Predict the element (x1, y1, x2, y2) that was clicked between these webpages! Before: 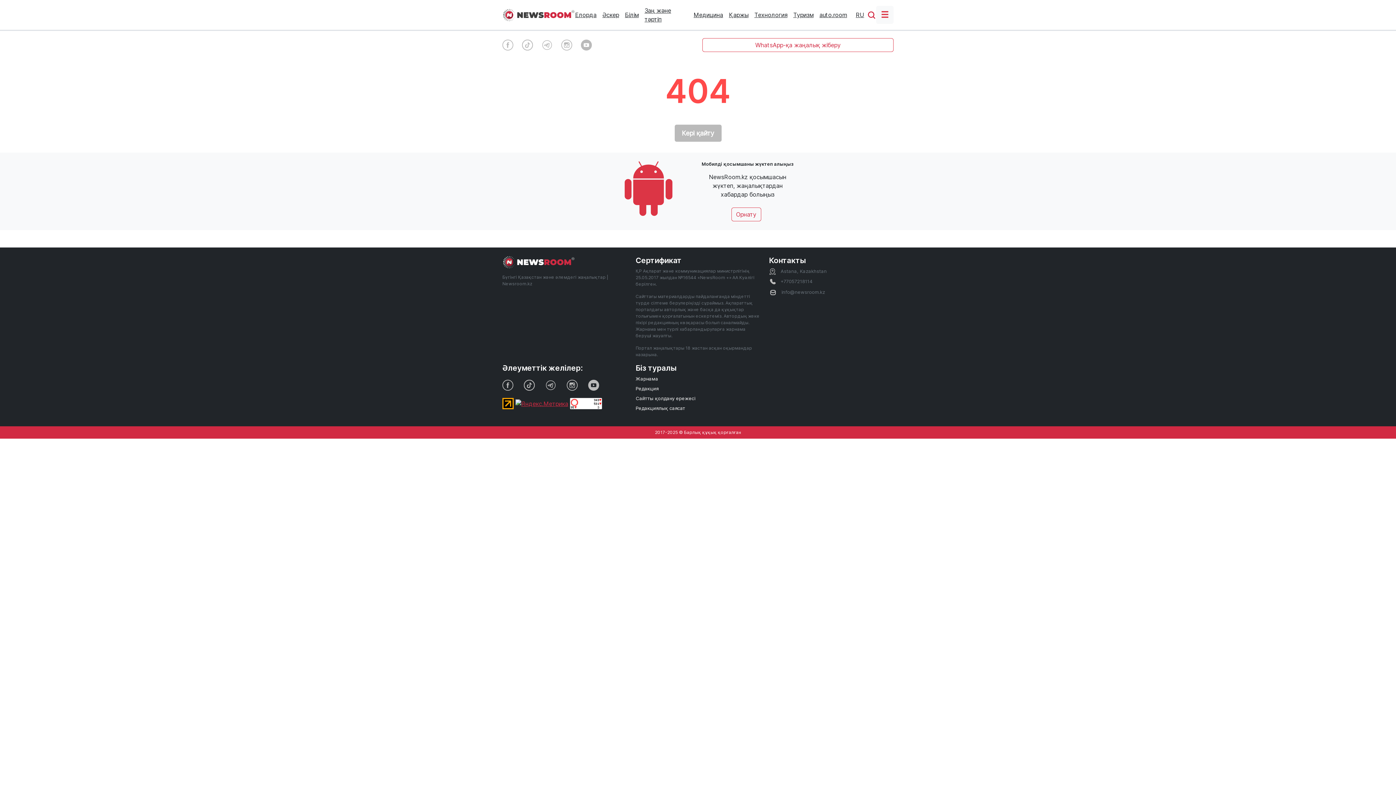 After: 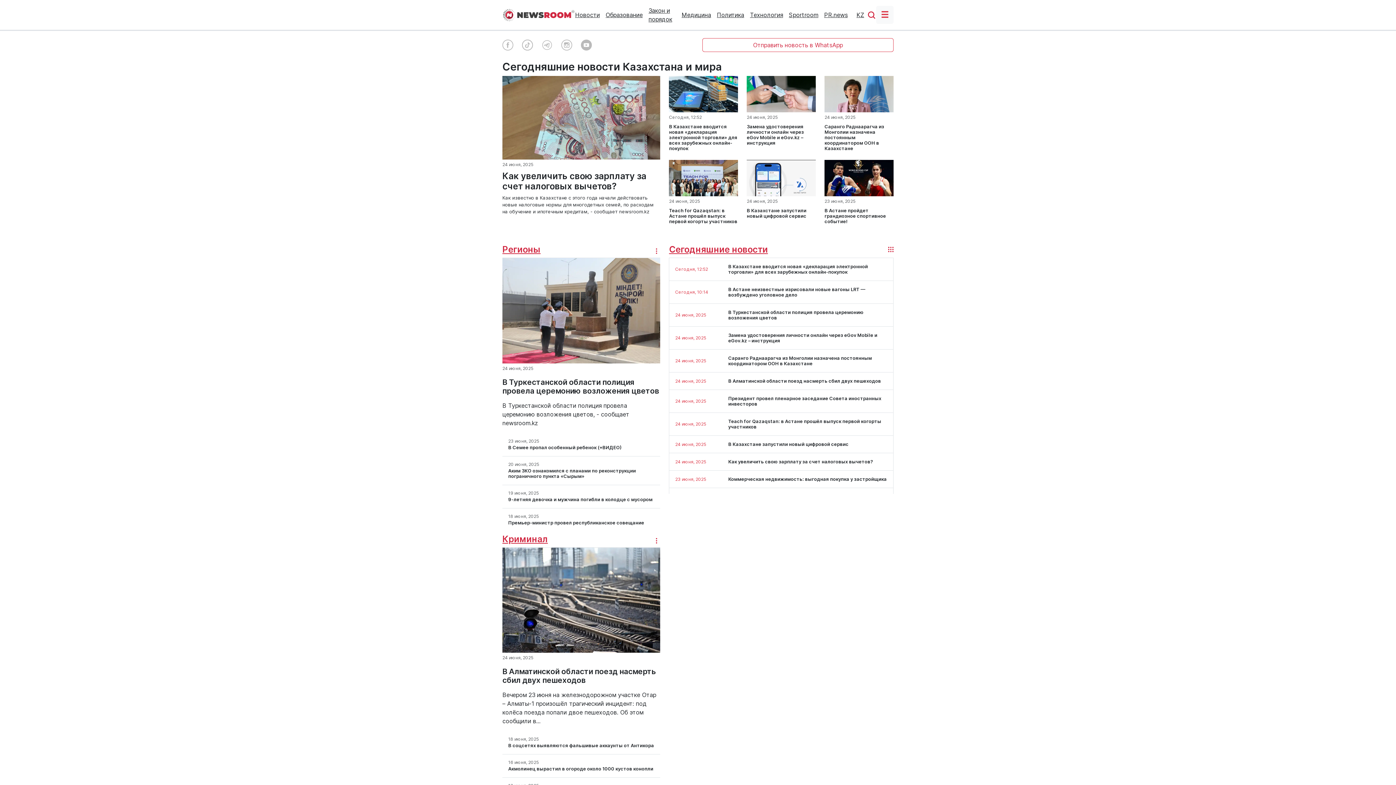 Action: bbox: (856, 10, 864, 19) label: RU